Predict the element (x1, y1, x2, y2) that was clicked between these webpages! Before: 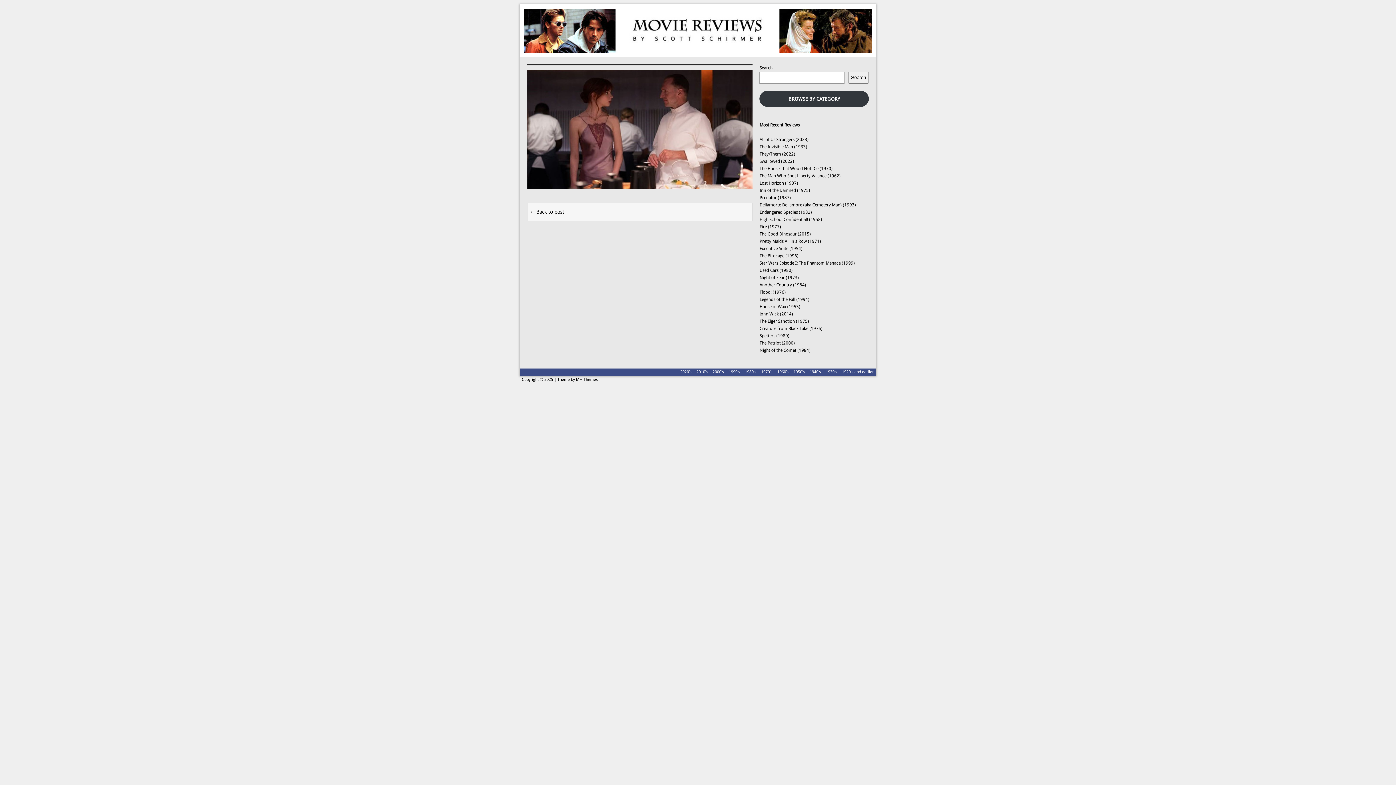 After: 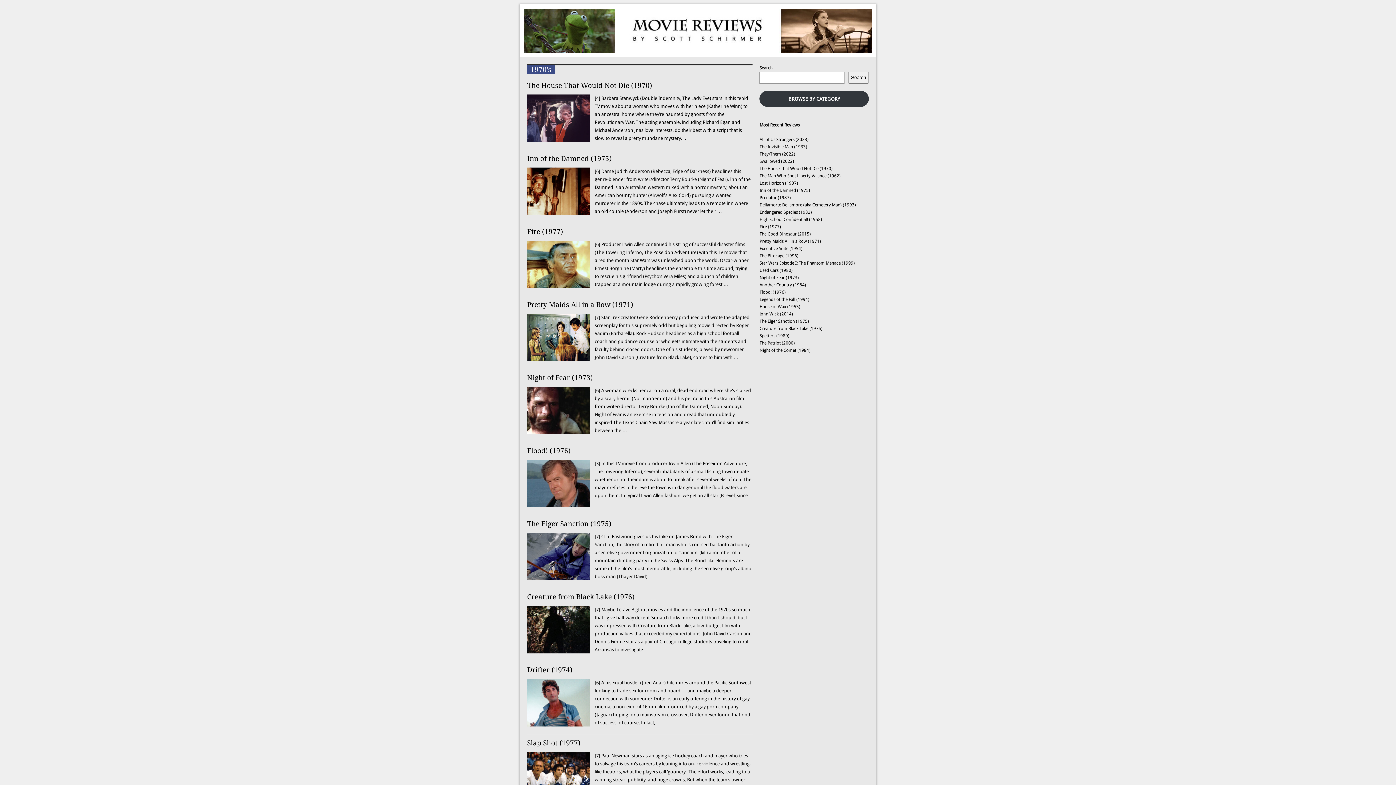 Action: label: 1970’s bbox: (758, 368, 775, 376)